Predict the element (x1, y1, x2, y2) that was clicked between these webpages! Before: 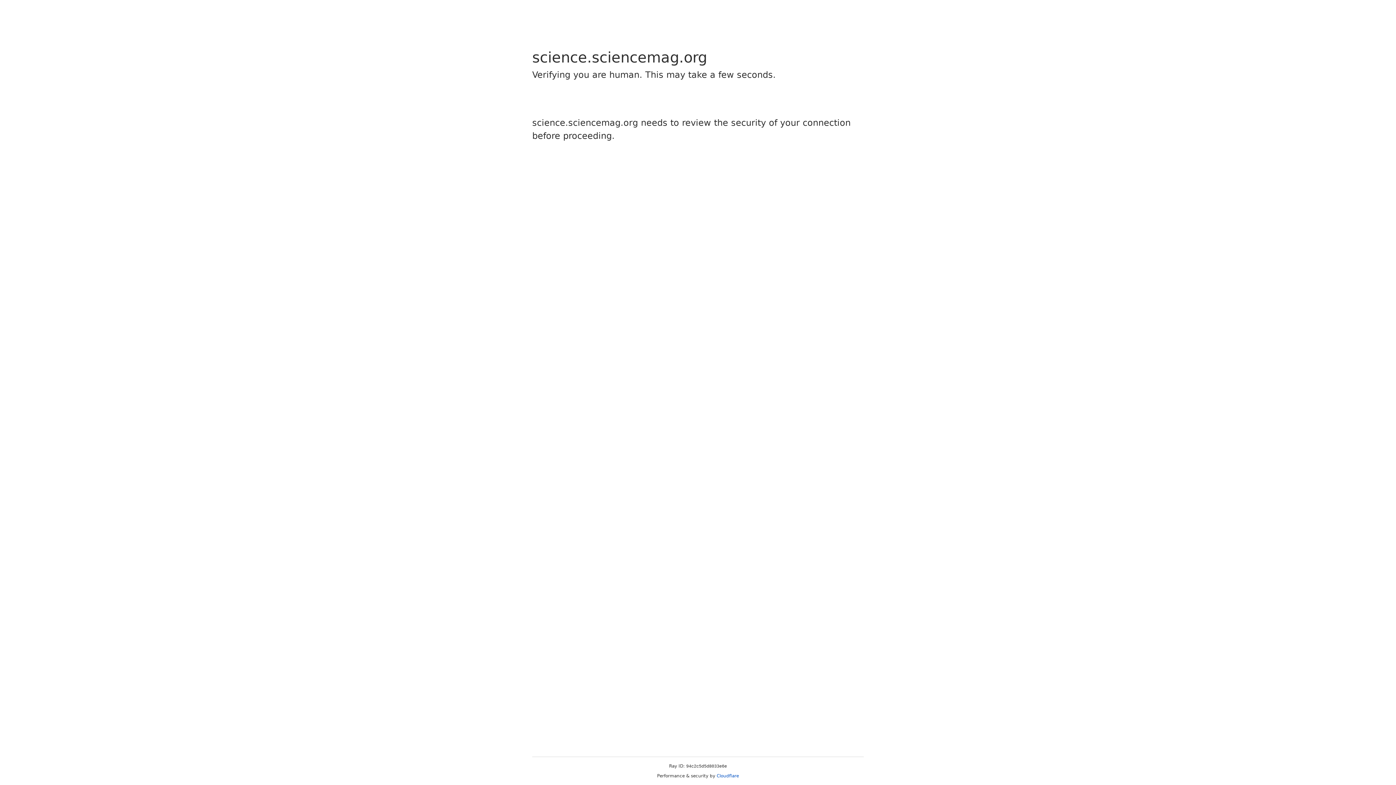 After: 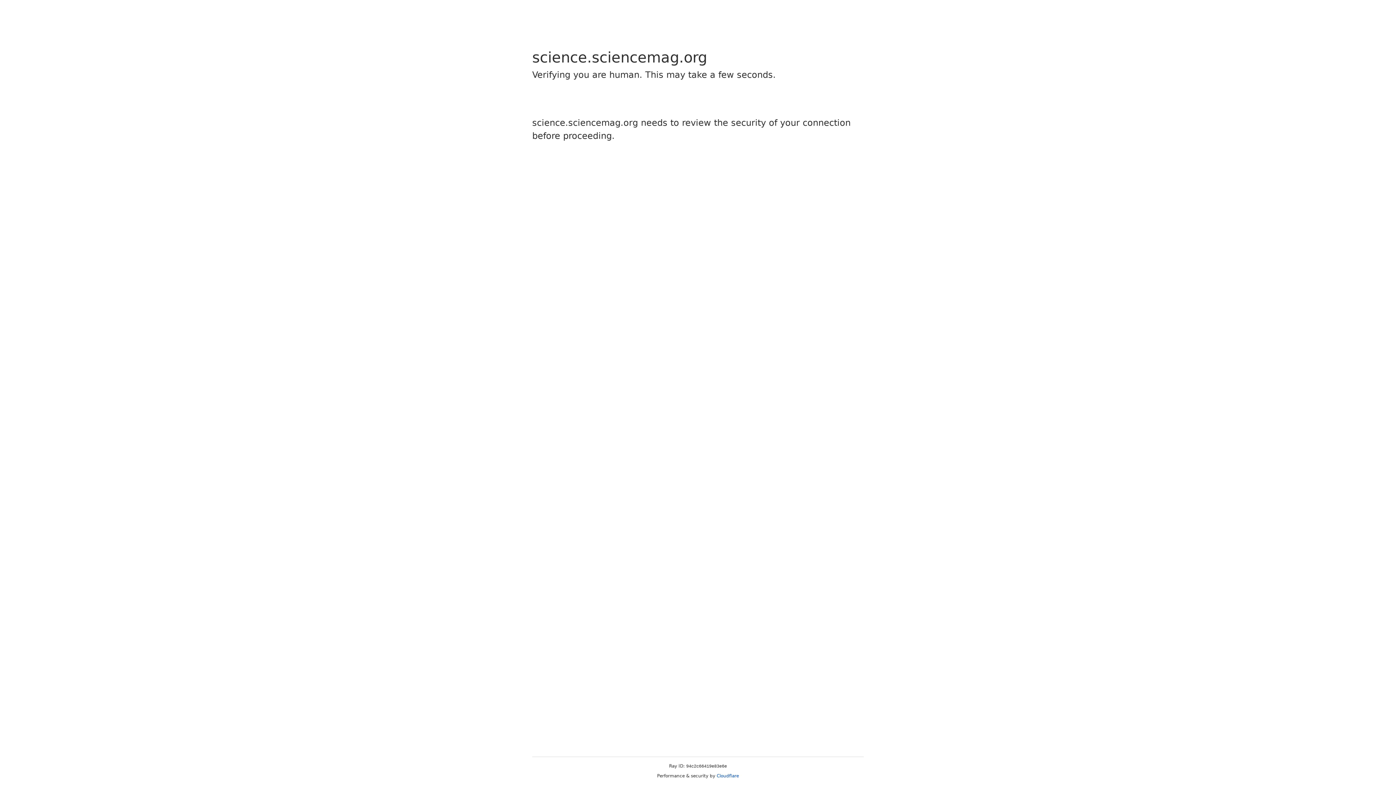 Action: label: Cloudflare bbox: (716, 773, 739, 778)